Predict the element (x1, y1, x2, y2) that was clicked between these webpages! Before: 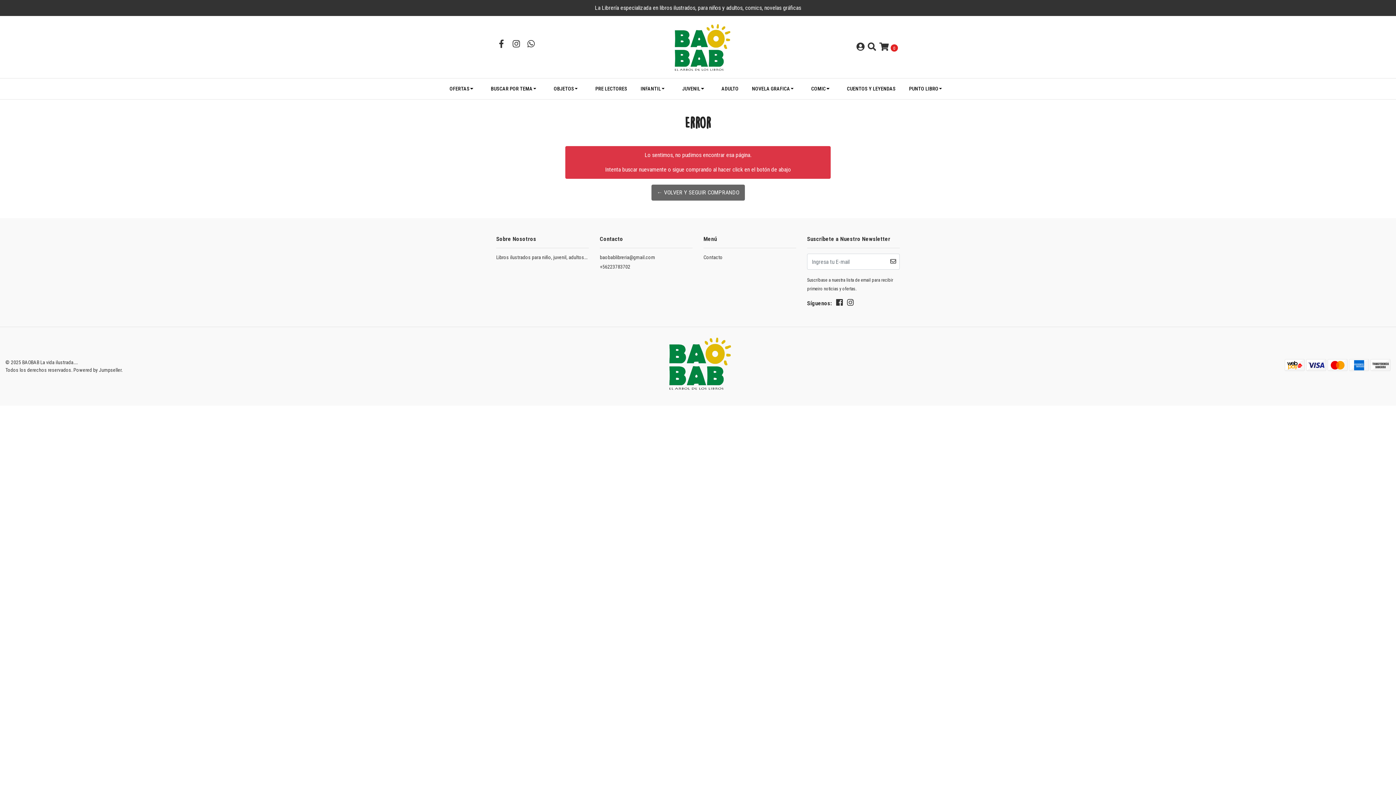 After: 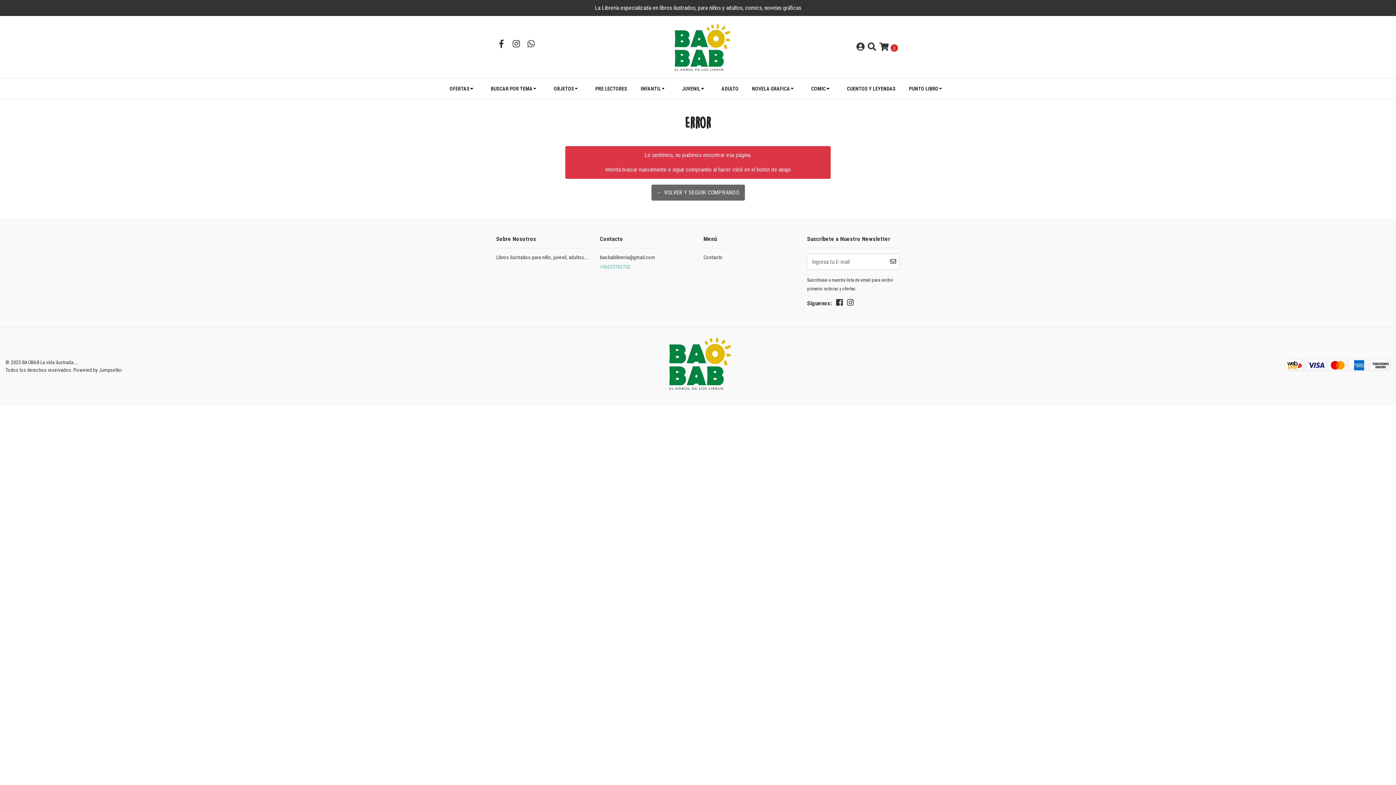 Action: label: +56223783702 bbox: (600, 263, 692, 272)